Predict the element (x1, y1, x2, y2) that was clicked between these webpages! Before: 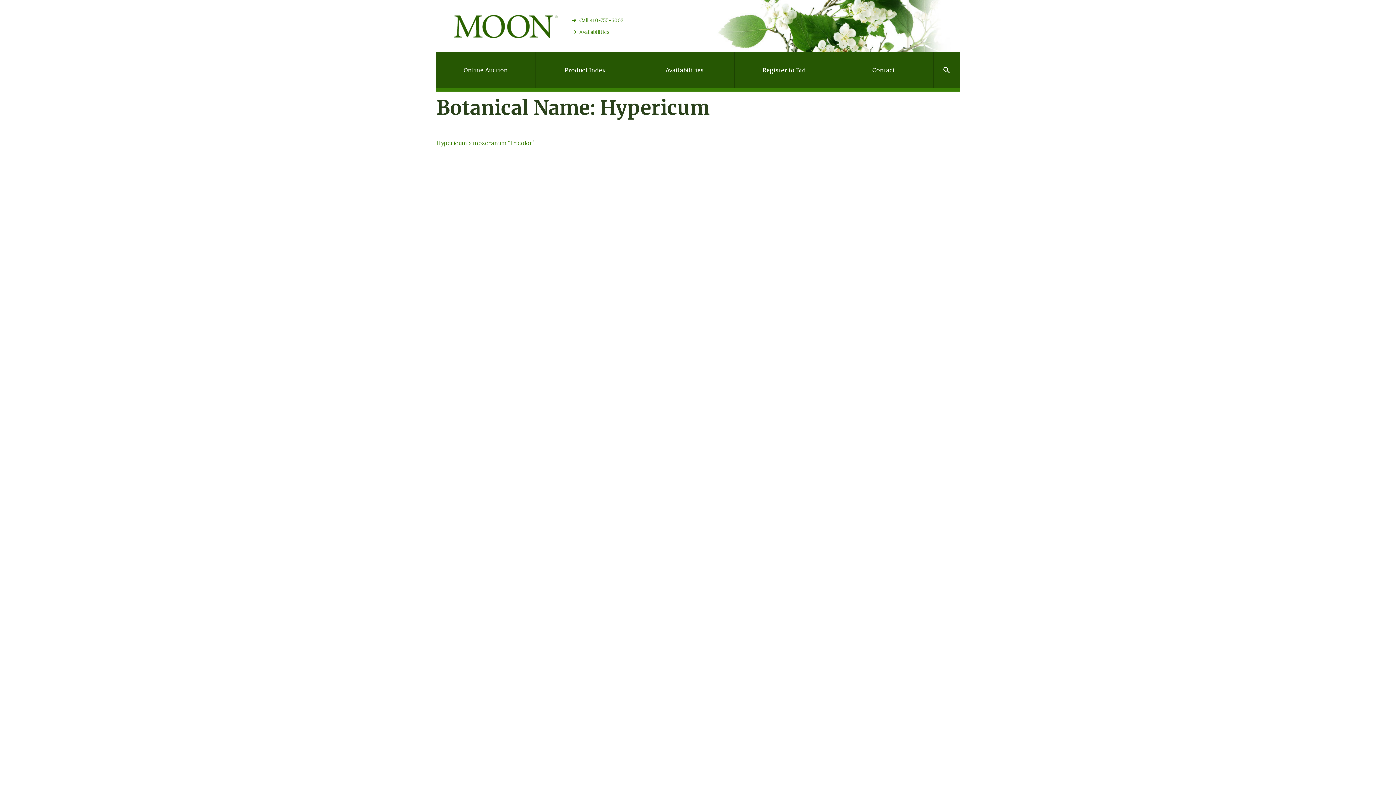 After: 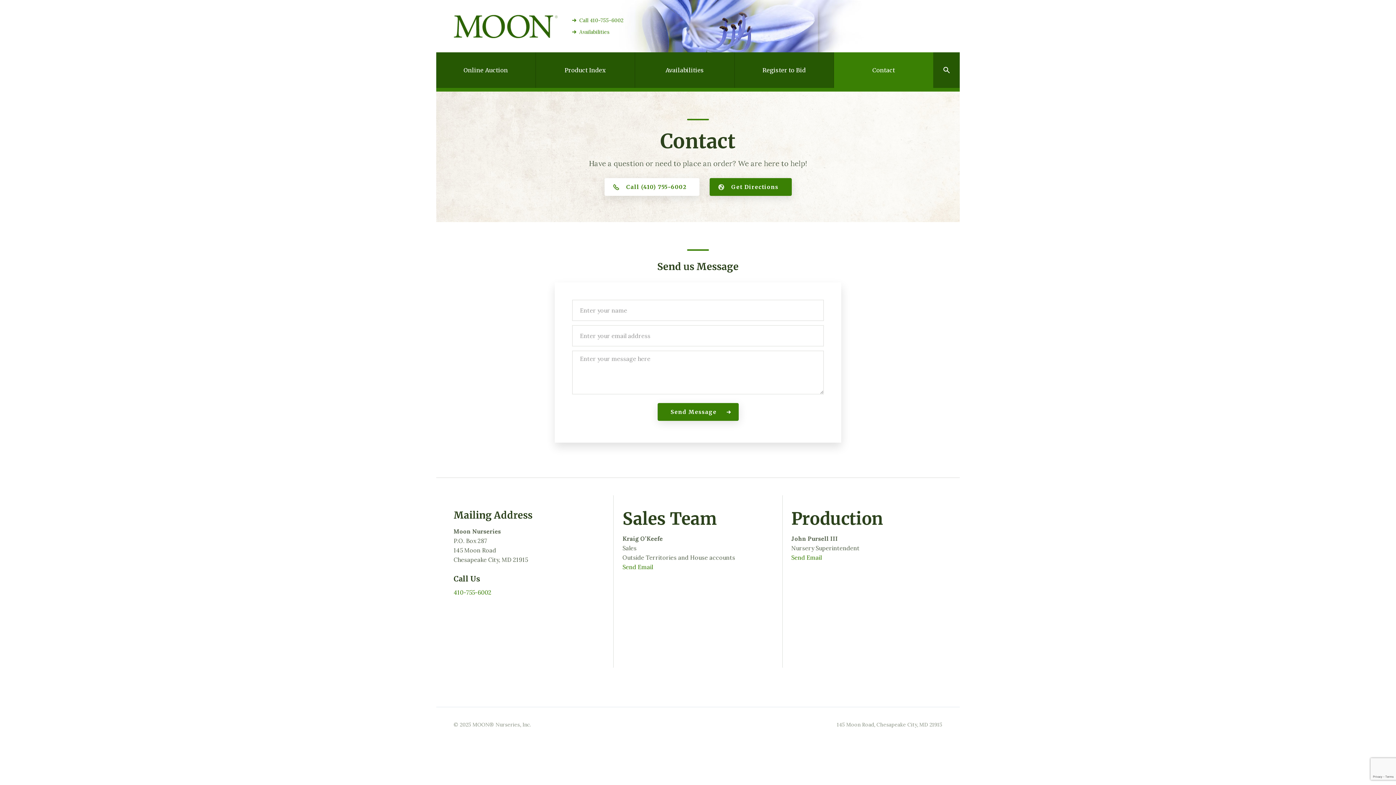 Action: bbox: (834, 52, 933, 88) label: Contact